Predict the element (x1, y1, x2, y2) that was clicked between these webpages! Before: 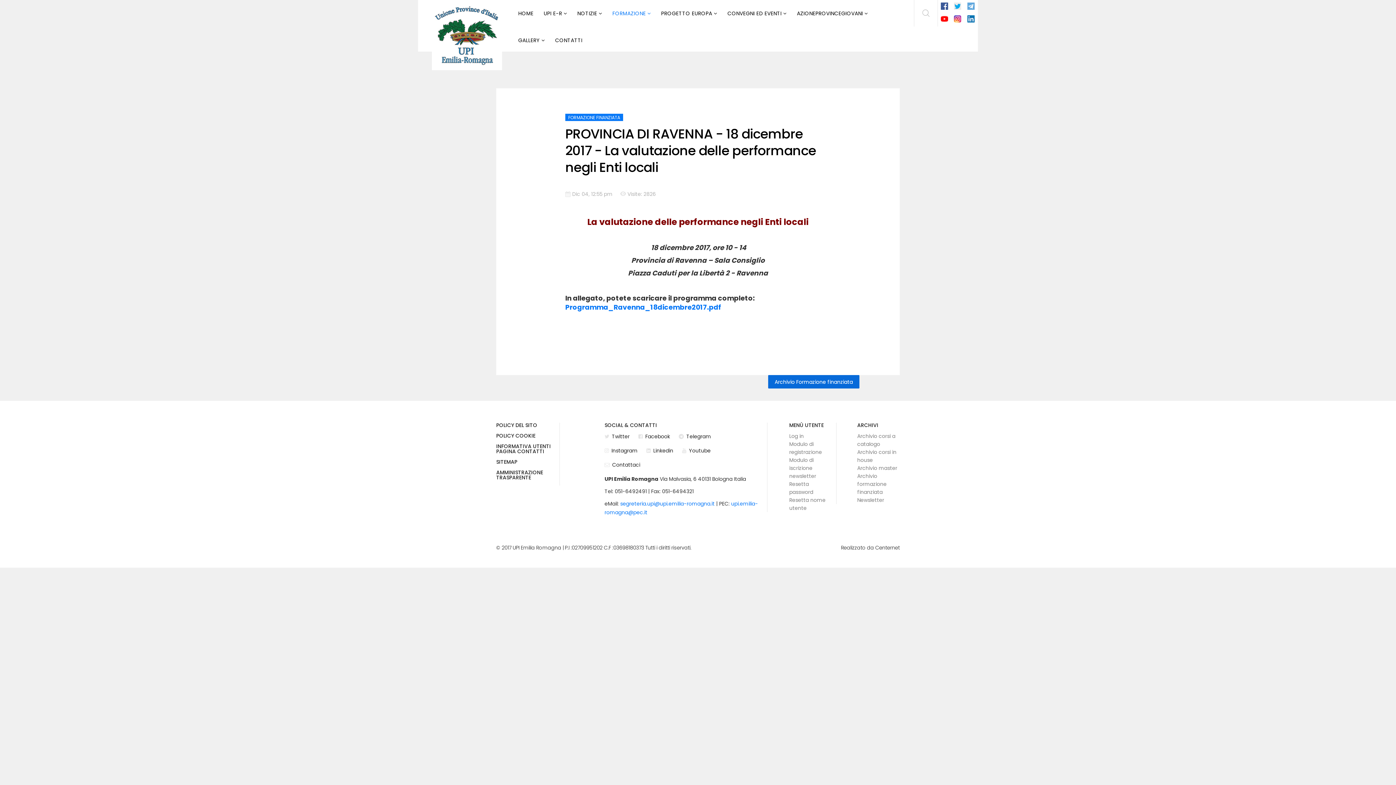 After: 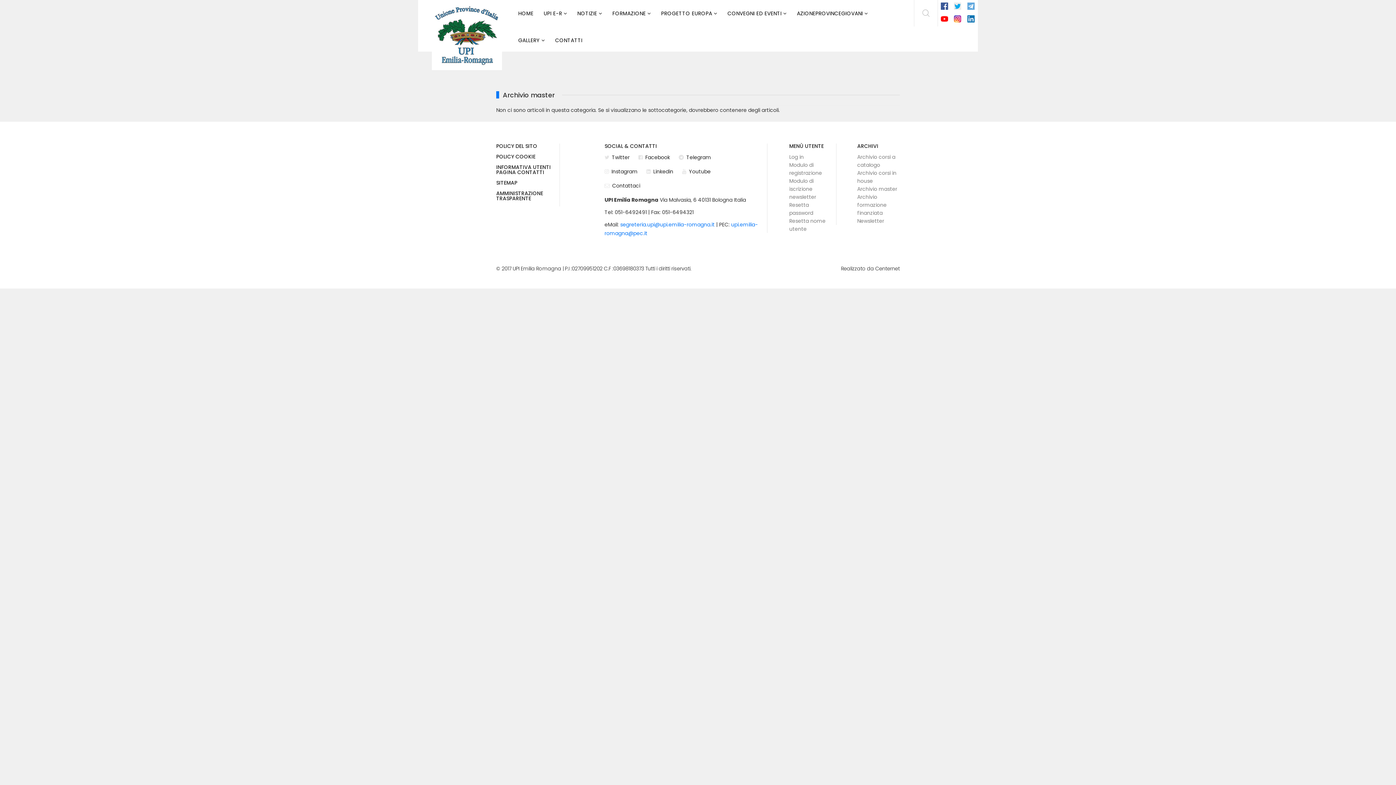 Action: label: Archivio master bbox: (857, 464, 900, 472)